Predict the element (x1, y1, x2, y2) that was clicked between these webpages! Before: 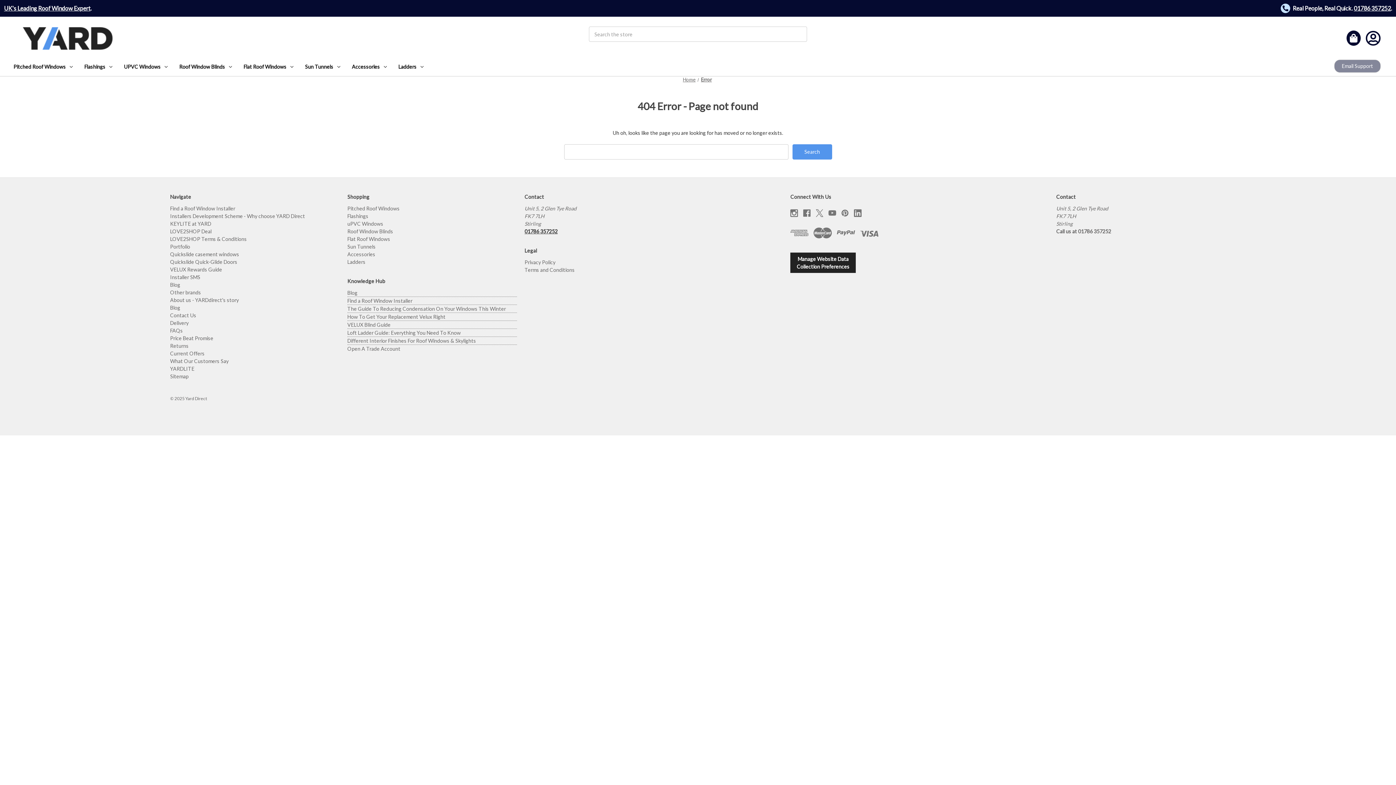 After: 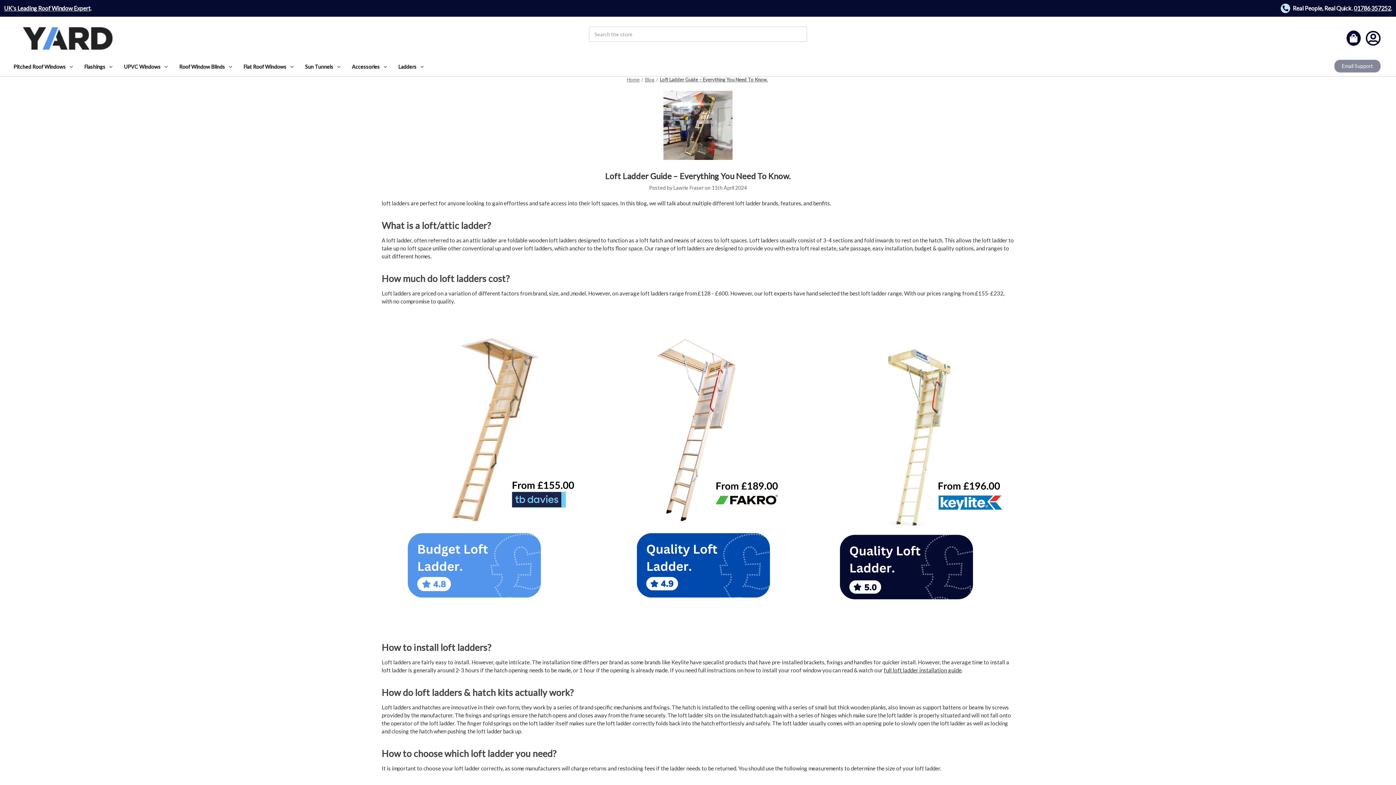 Action: label: Loft Ladder Guide: Everything You Need To Know bbox: (347, 329, 460, 335)